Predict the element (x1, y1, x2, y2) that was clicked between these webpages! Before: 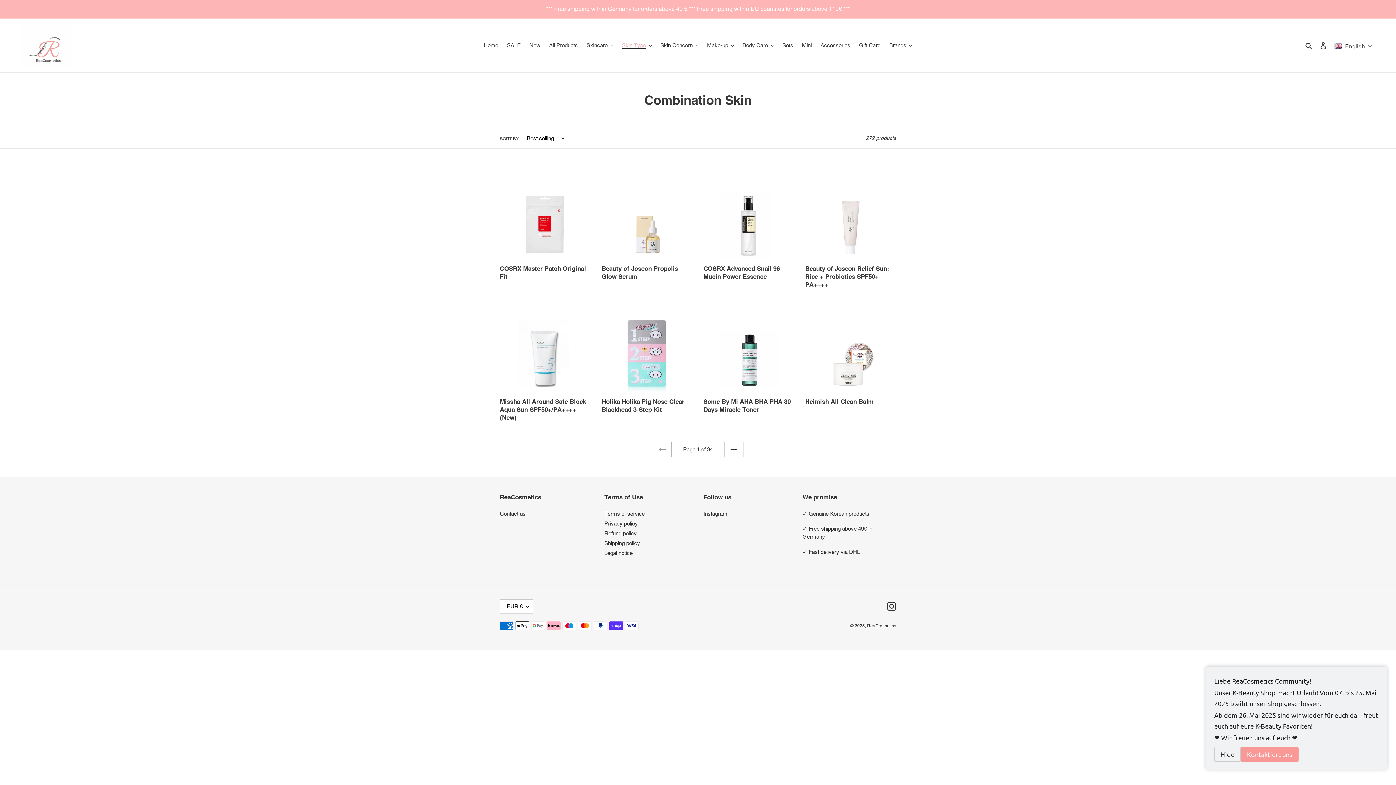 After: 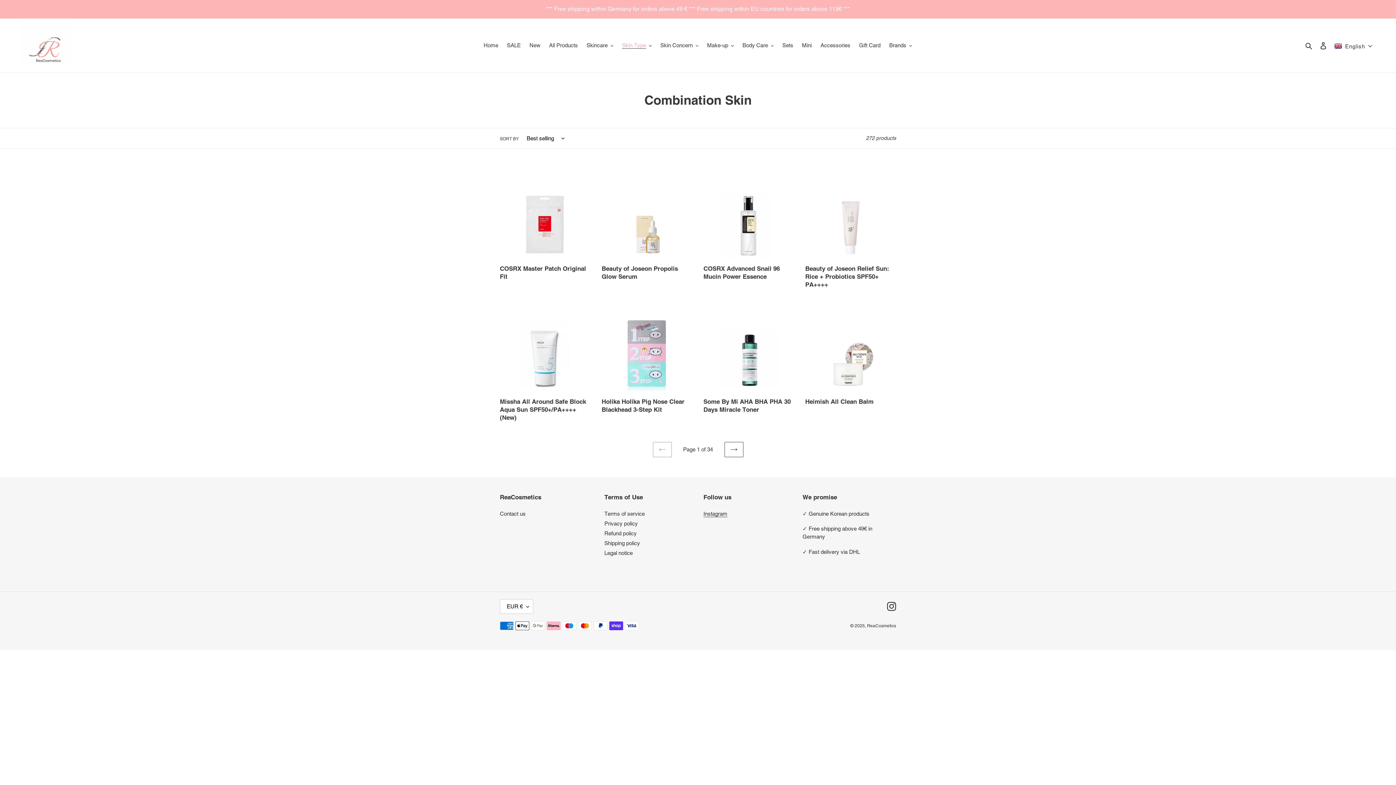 Action: bbox: (1214, 747, 1241, 762) label: Hide